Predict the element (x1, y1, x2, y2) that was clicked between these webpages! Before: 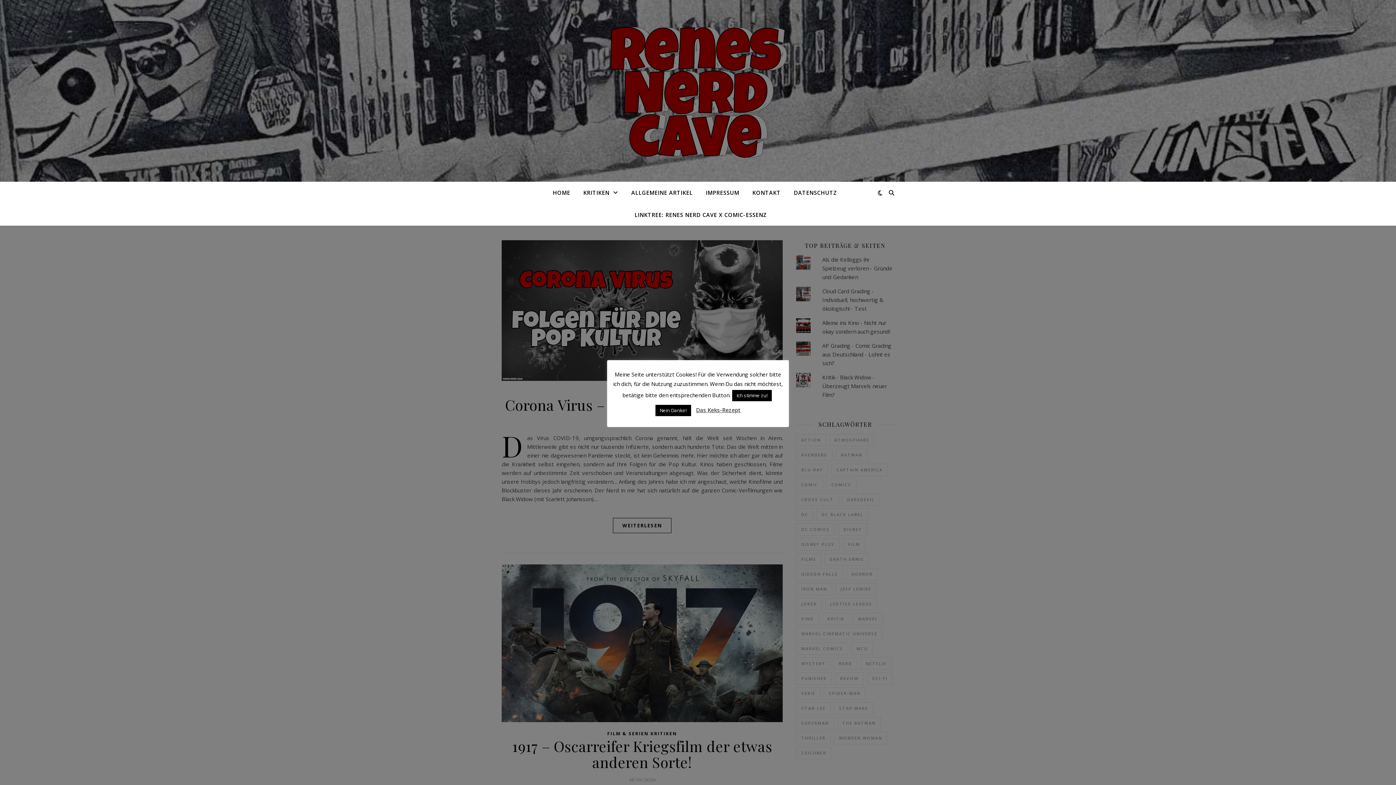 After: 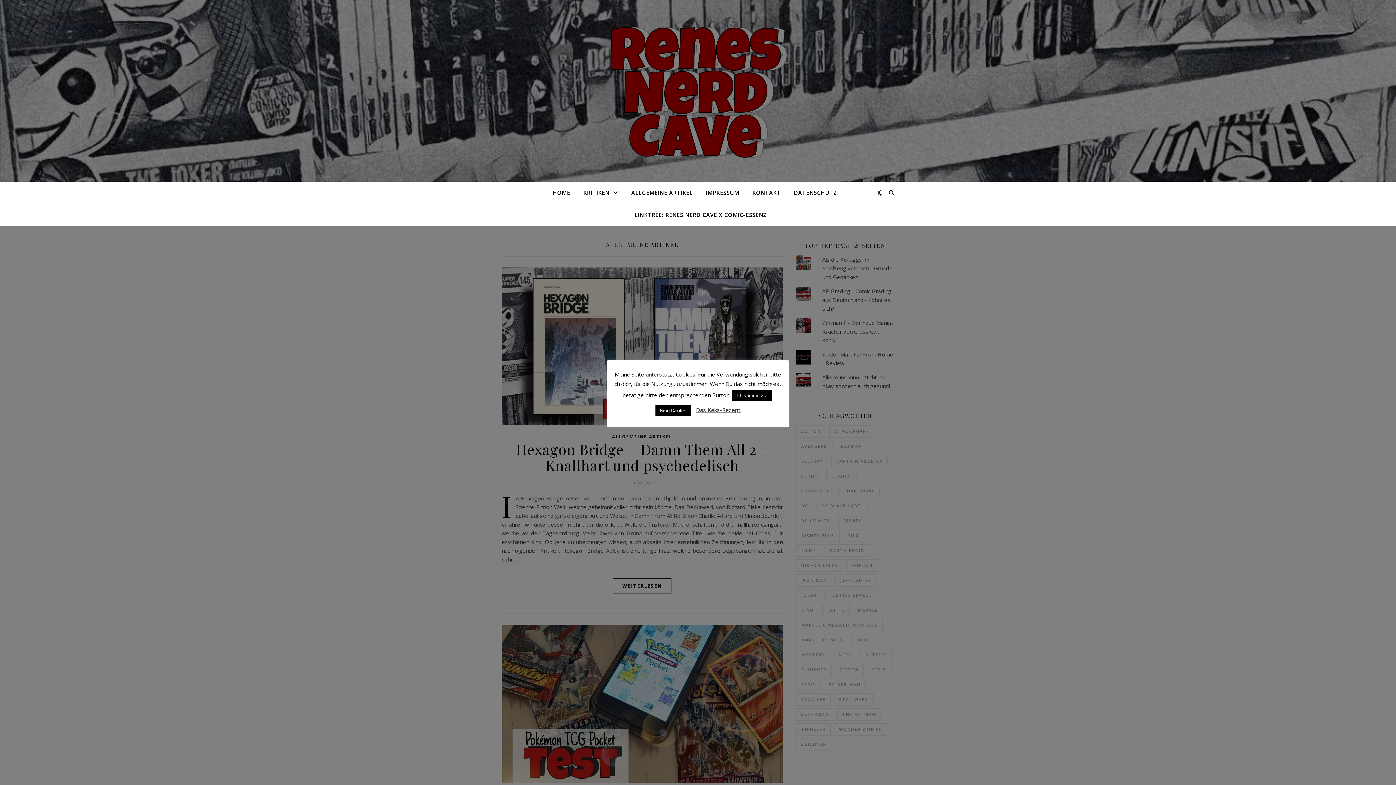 Action: bbox: (625, 181, 698, 203) label: ALLGEMEINE ARTIKEL